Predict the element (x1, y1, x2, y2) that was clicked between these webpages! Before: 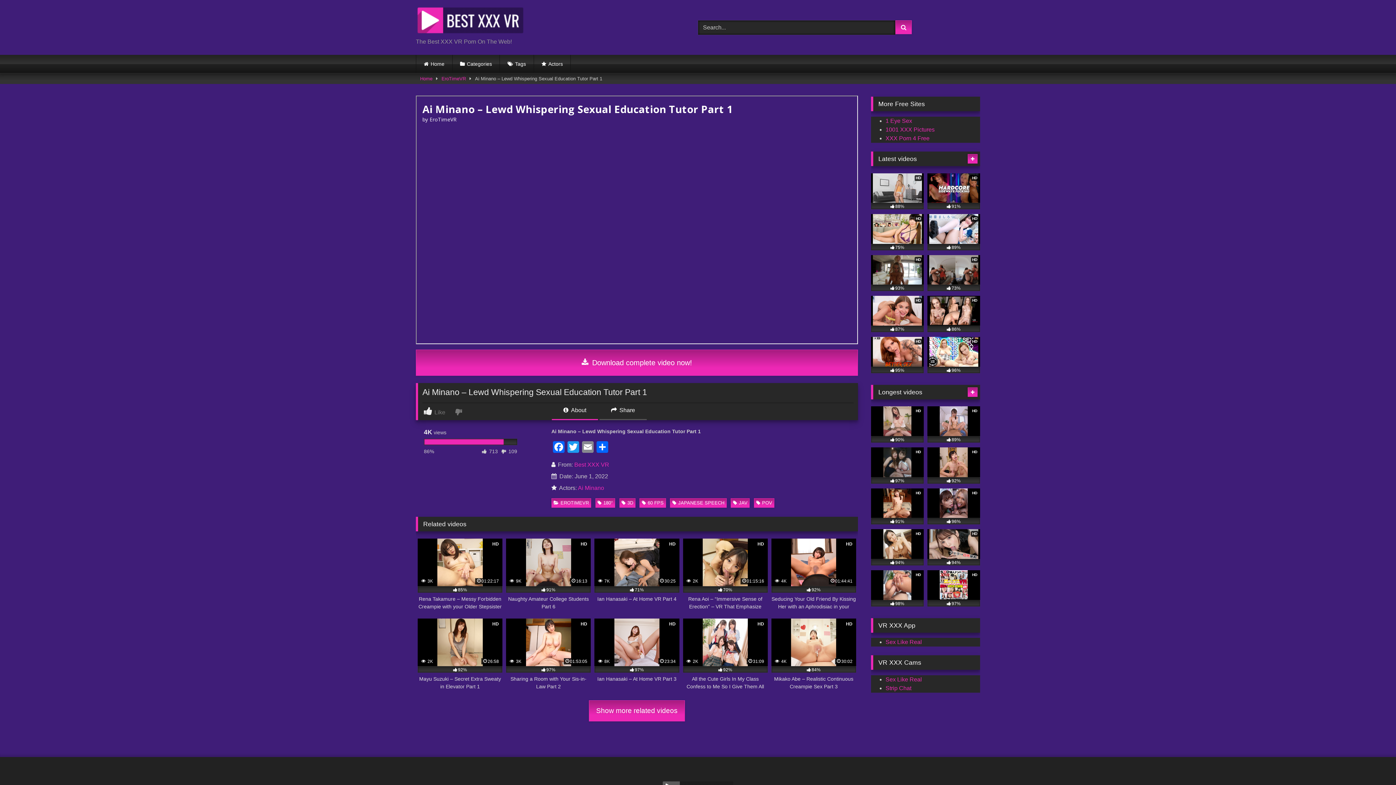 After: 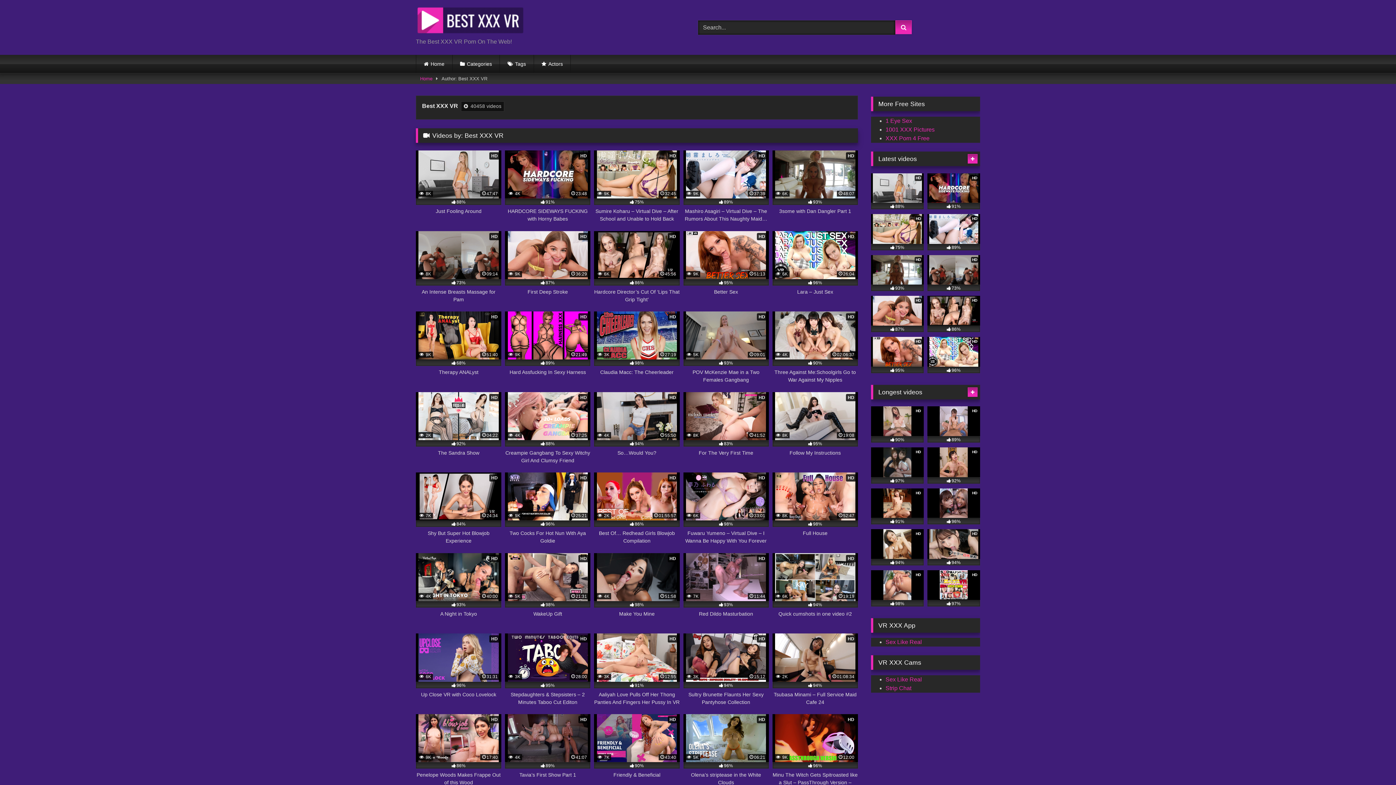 Action: bbox: (574, 461, 609, 467) label: Best XXX VR